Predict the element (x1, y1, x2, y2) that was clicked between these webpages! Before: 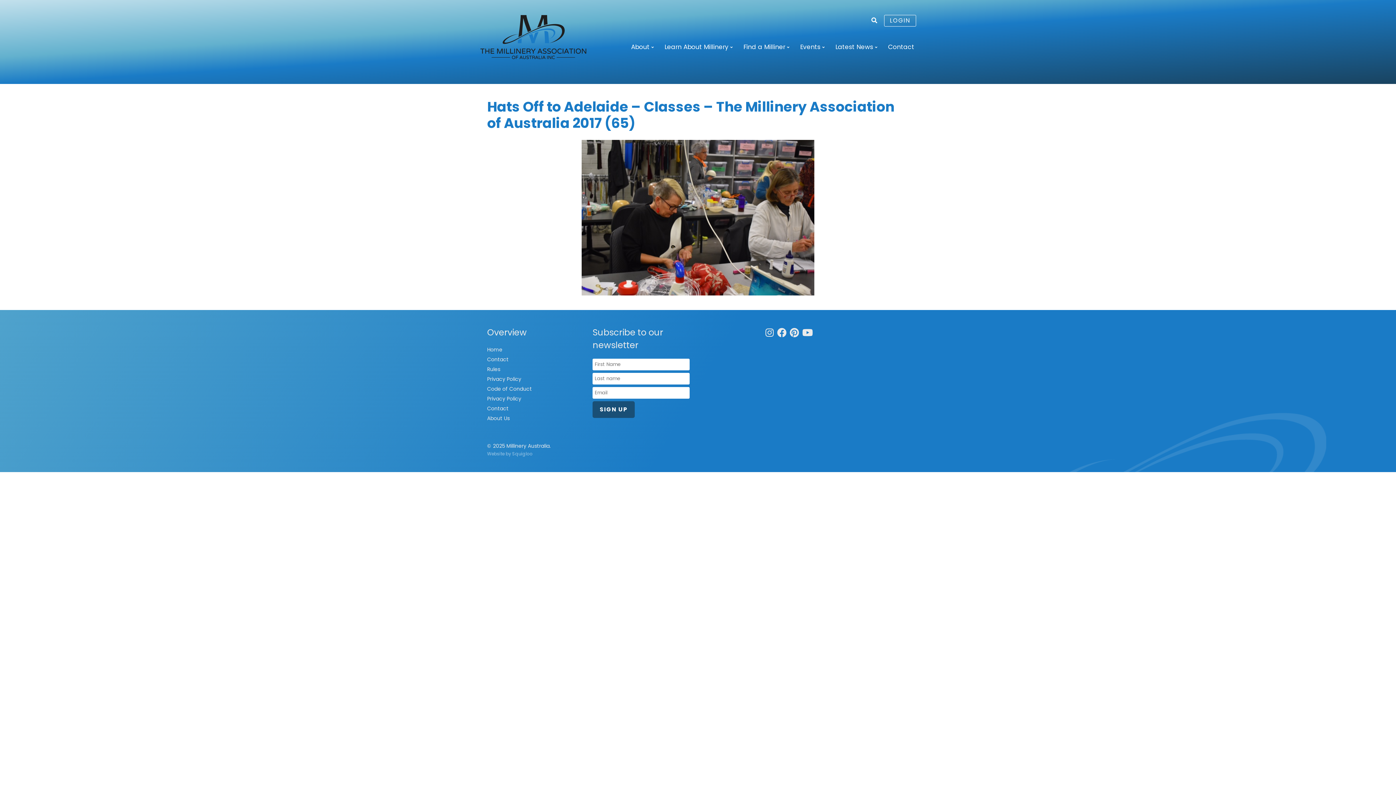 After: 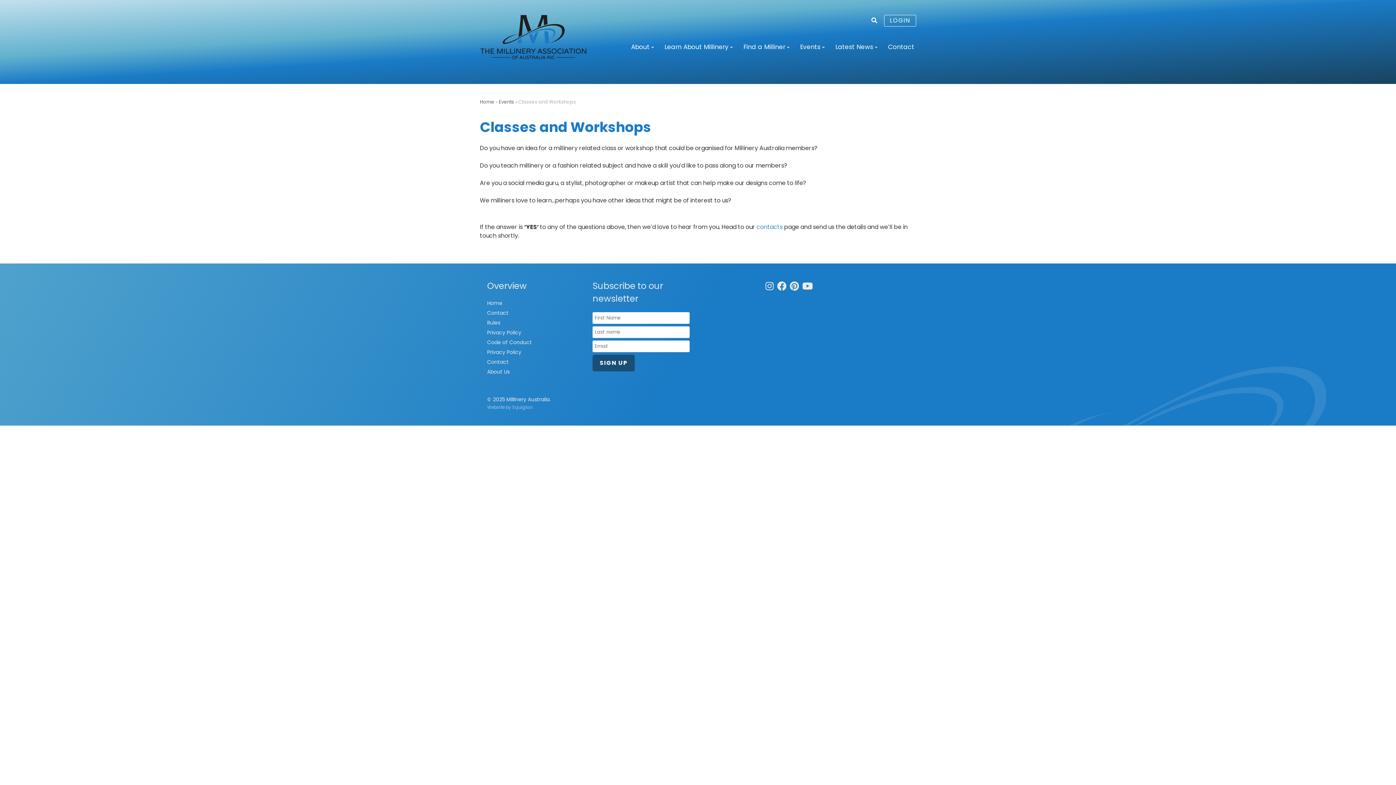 Action: label: Latest News bbox: (835, 39, 877, 54)